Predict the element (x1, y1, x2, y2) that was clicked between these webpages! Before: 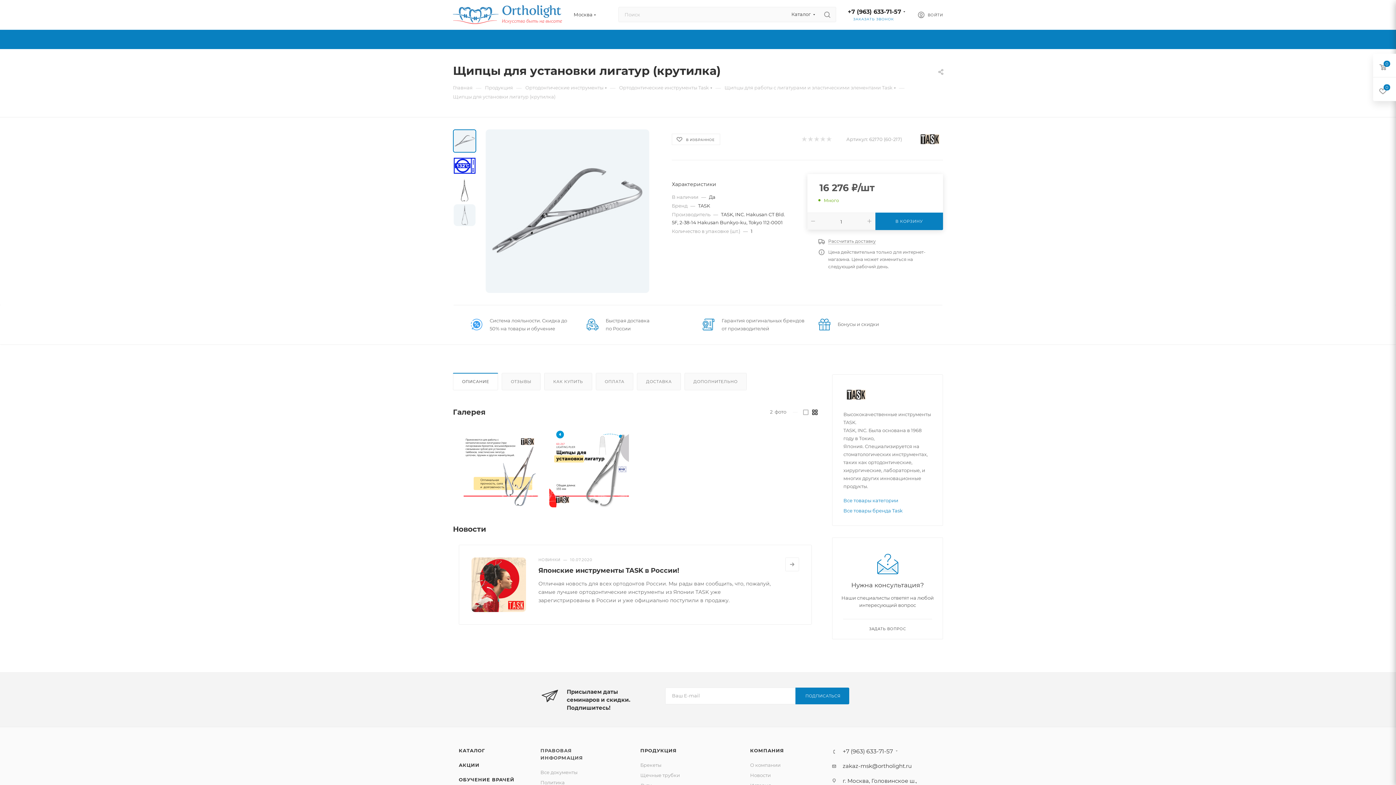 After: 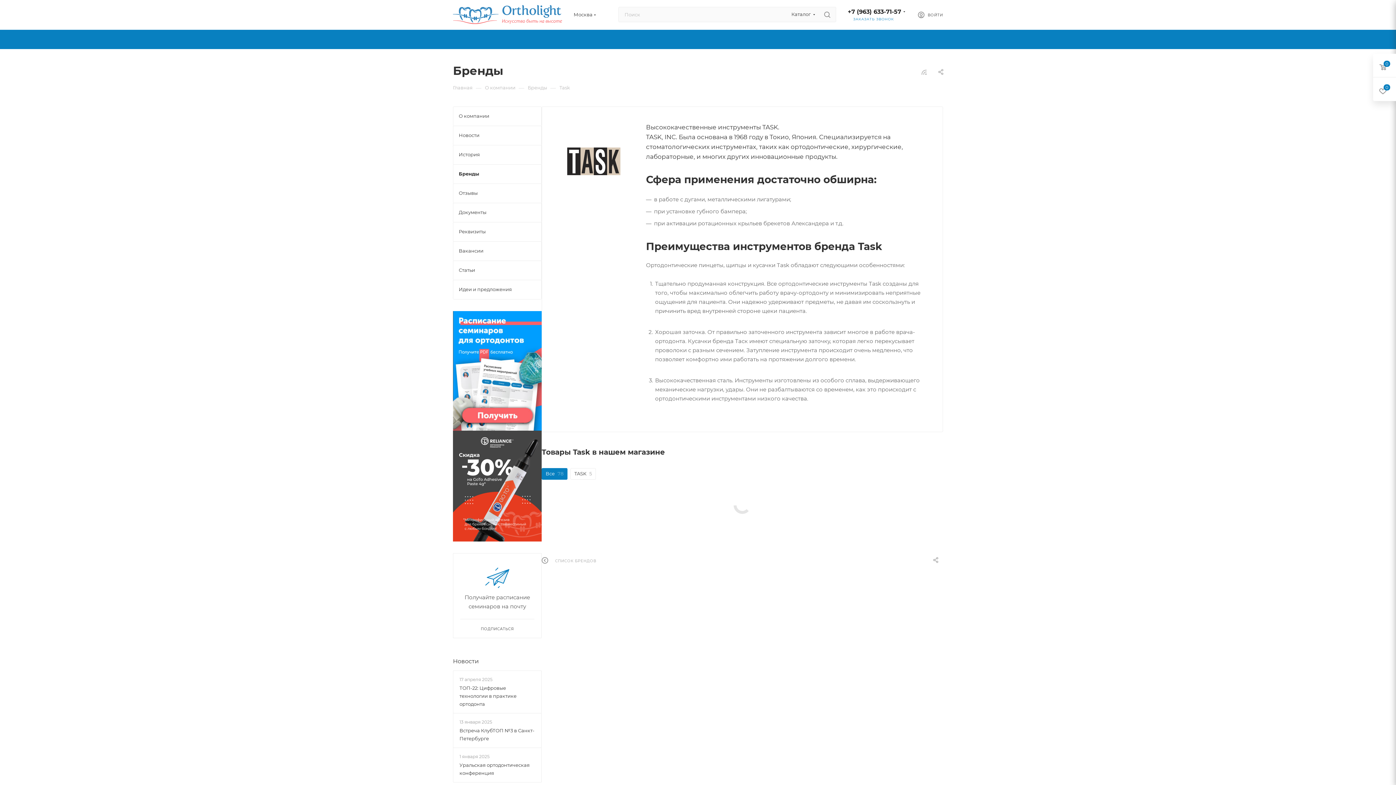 Action: bbox: (917, 130, 943, 148)